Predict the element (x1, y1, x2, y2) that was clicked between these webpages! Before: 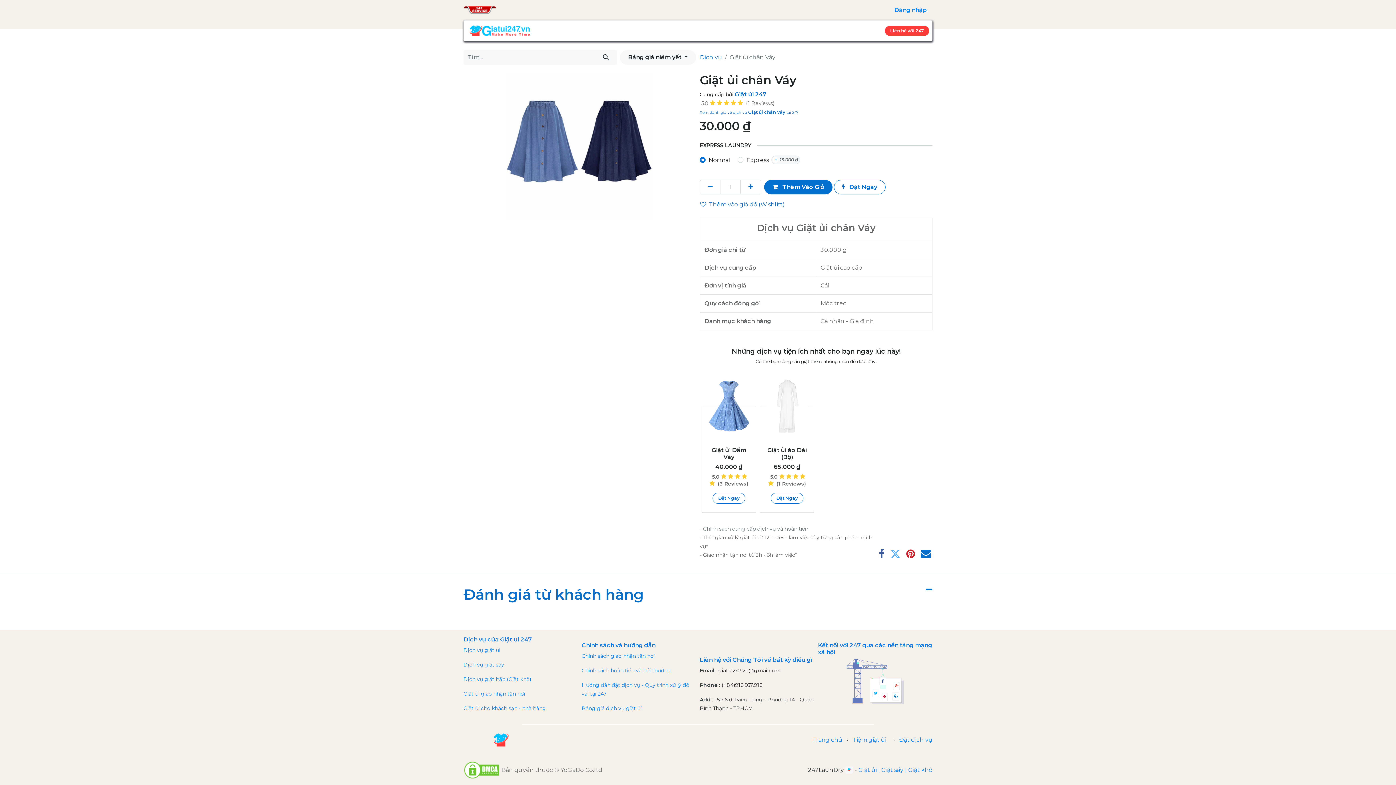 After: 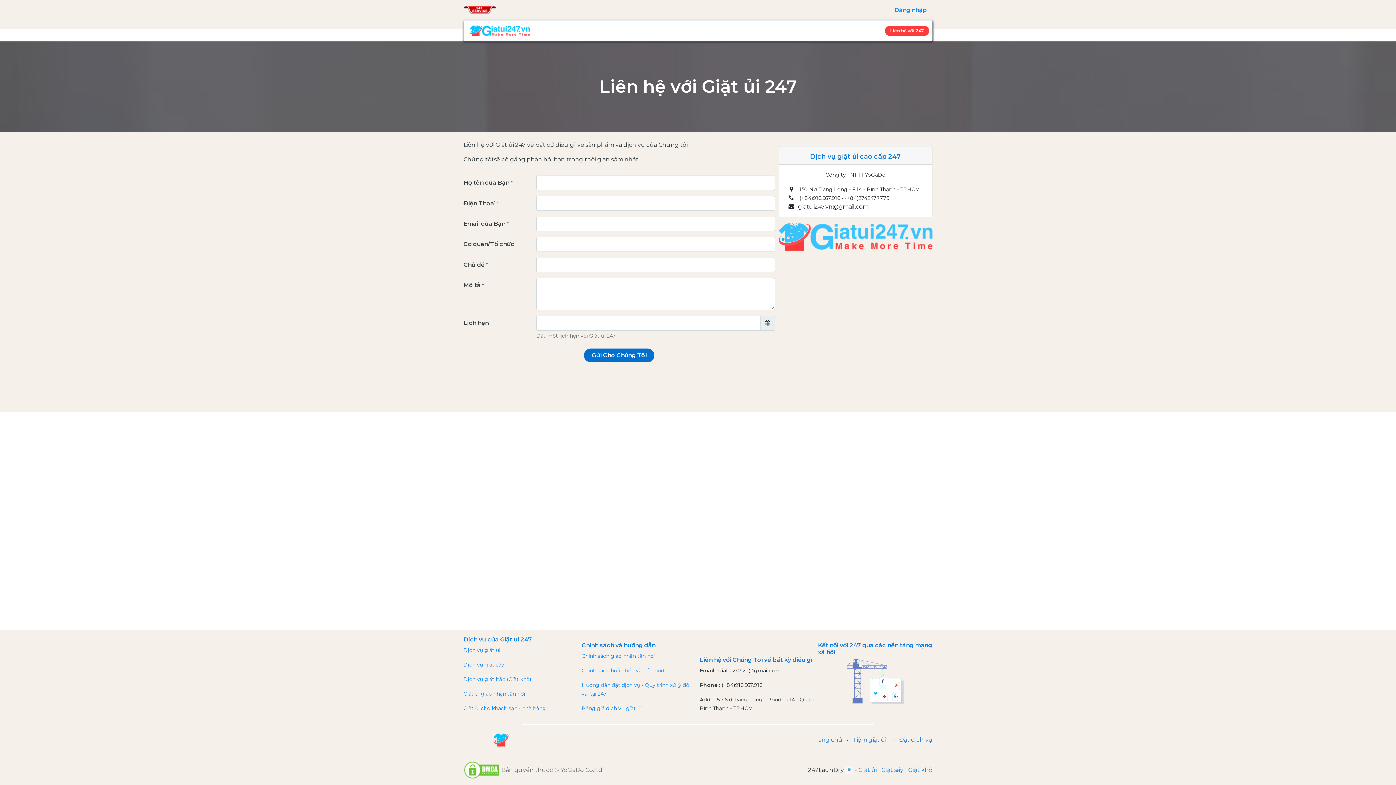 Action: bbox: (885, 25, 929, 35) label: Liên hệ ​​​​​​vớ​​​​​​​​​​i 247​​